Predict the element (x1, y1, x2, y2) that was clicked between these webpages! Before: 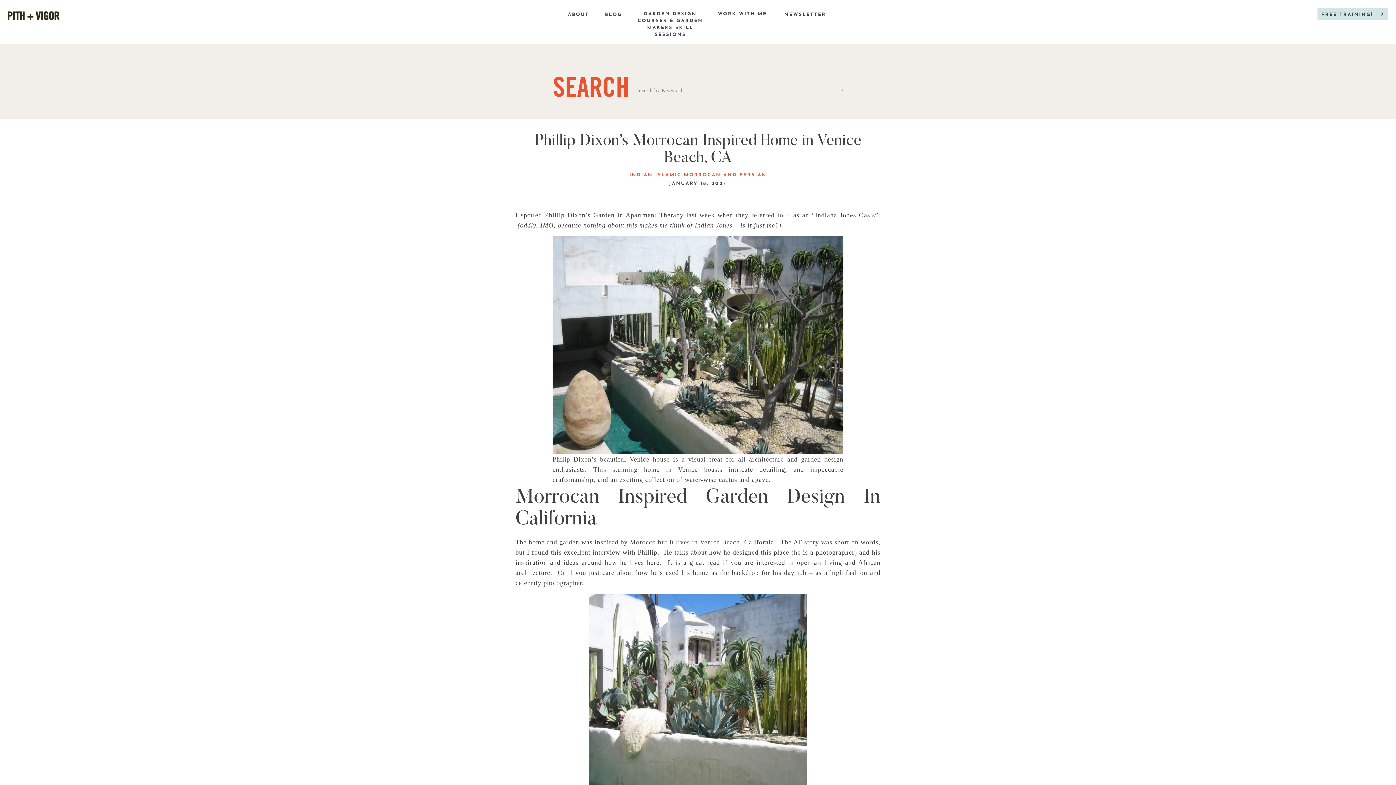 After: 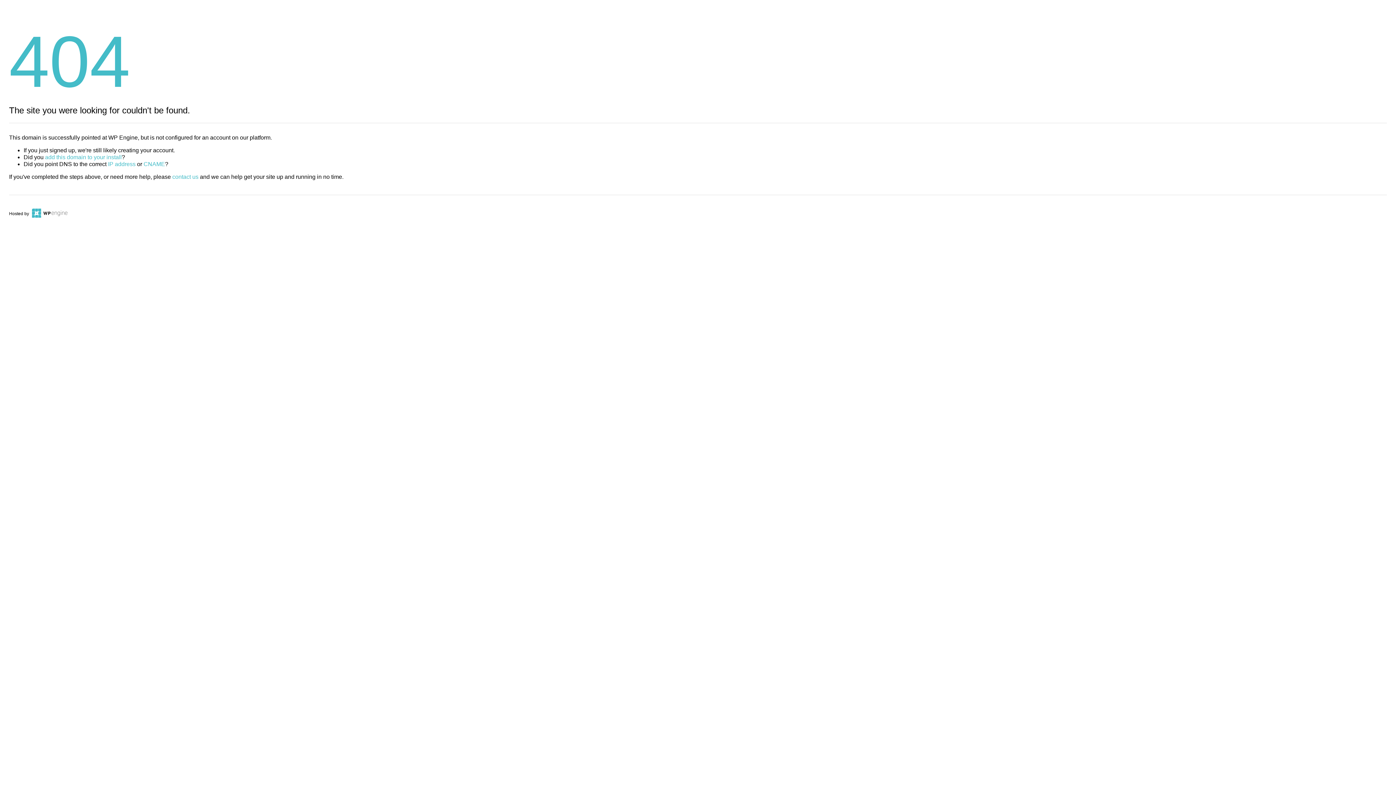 Action: bbox: (561, 549, 620, 556) label:  excellent interview